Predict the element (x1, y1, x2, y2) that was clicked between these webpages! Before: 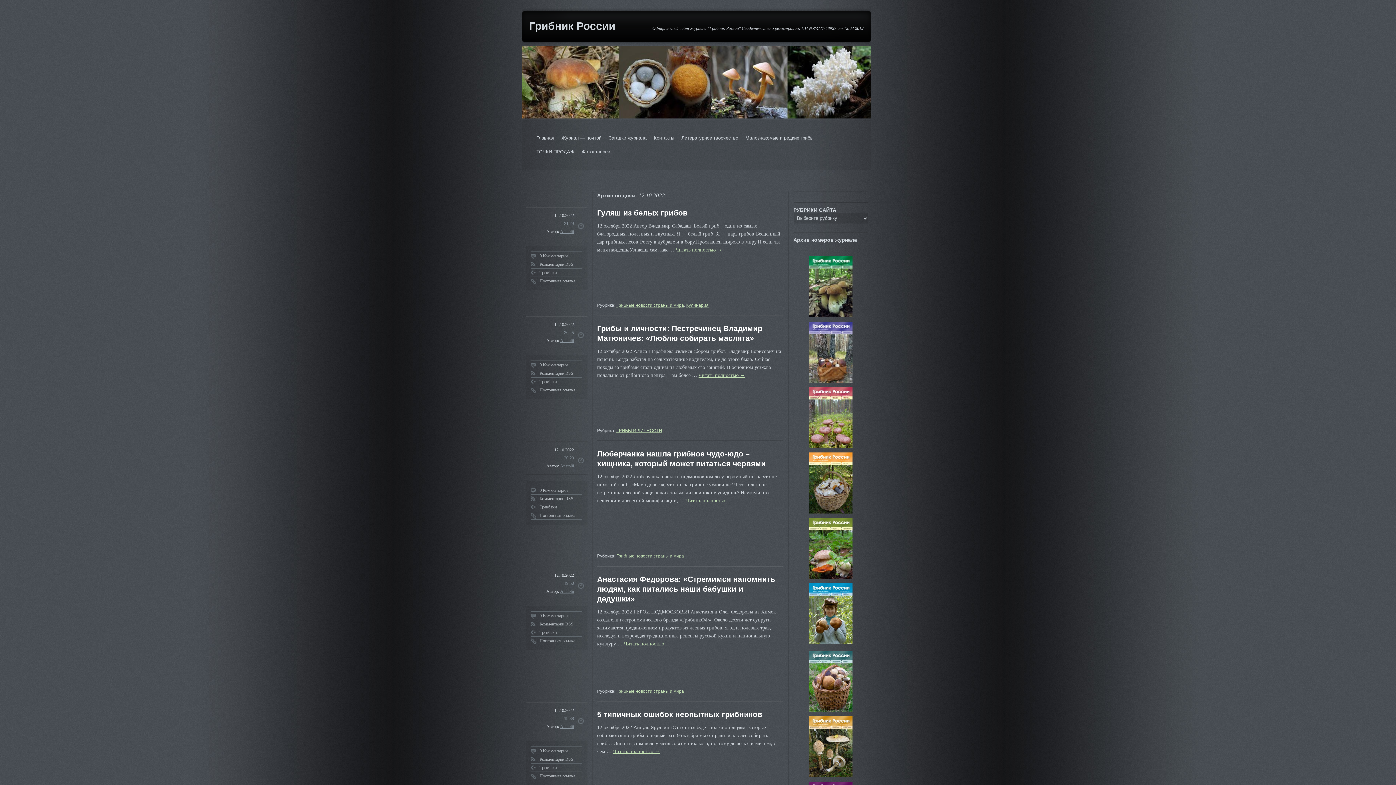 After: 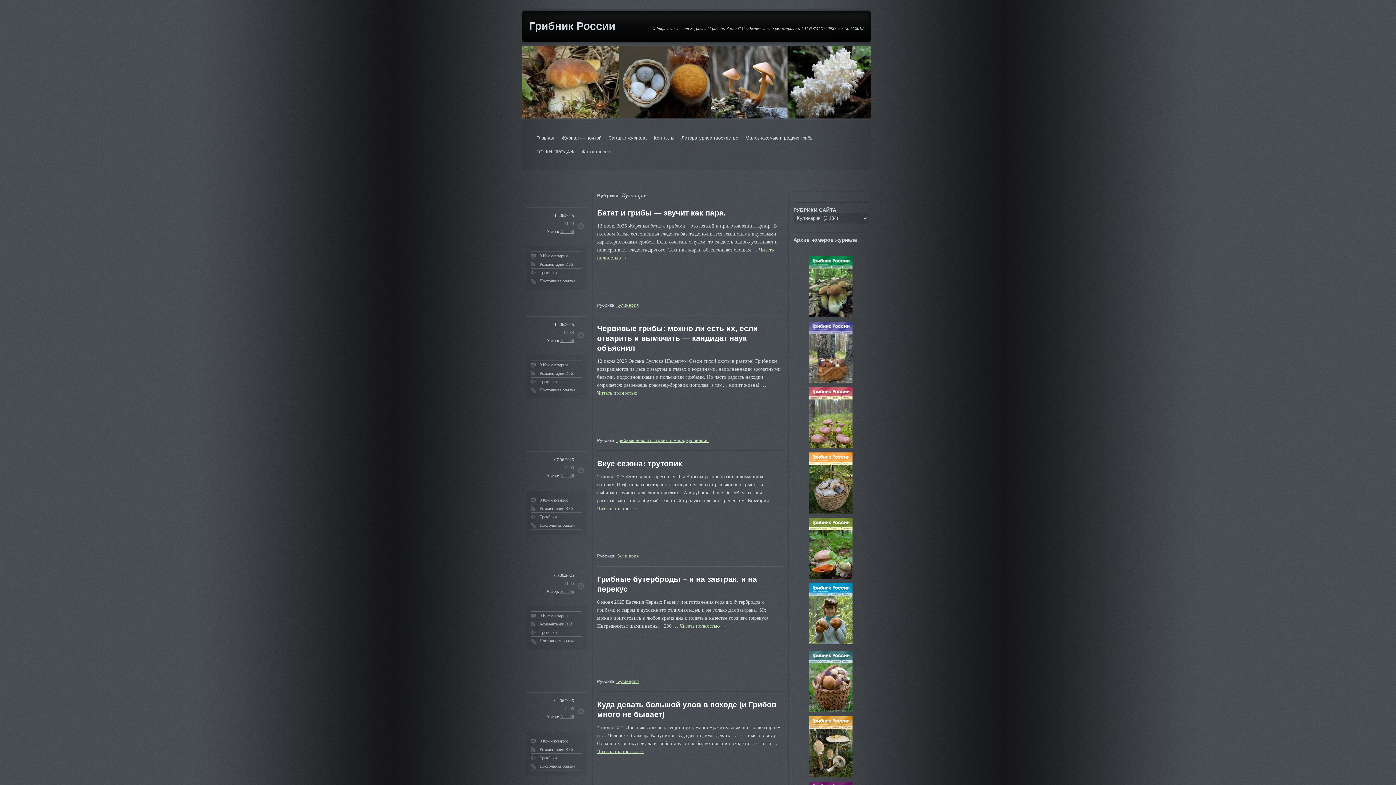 Action: bbox: (686, 302, 708, 308) label: Кулинария